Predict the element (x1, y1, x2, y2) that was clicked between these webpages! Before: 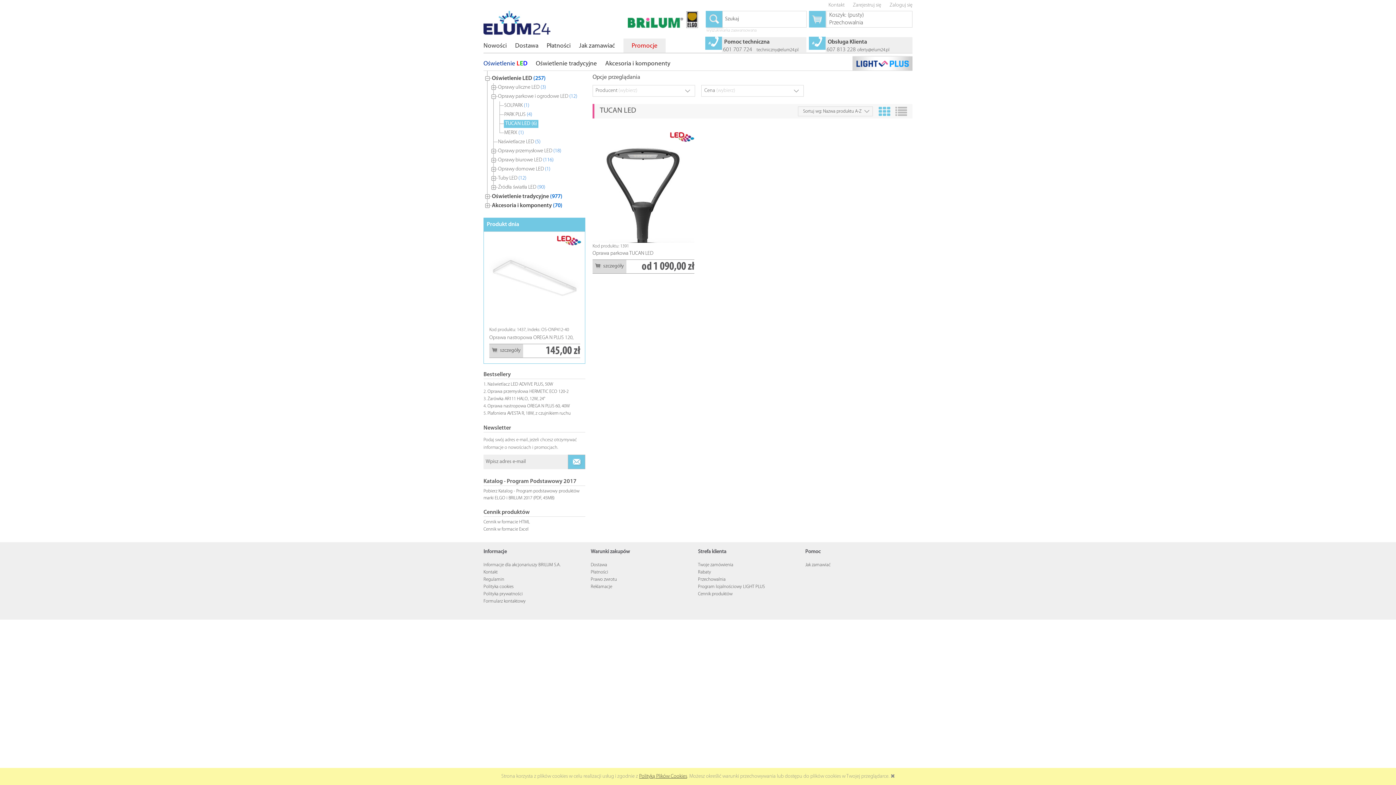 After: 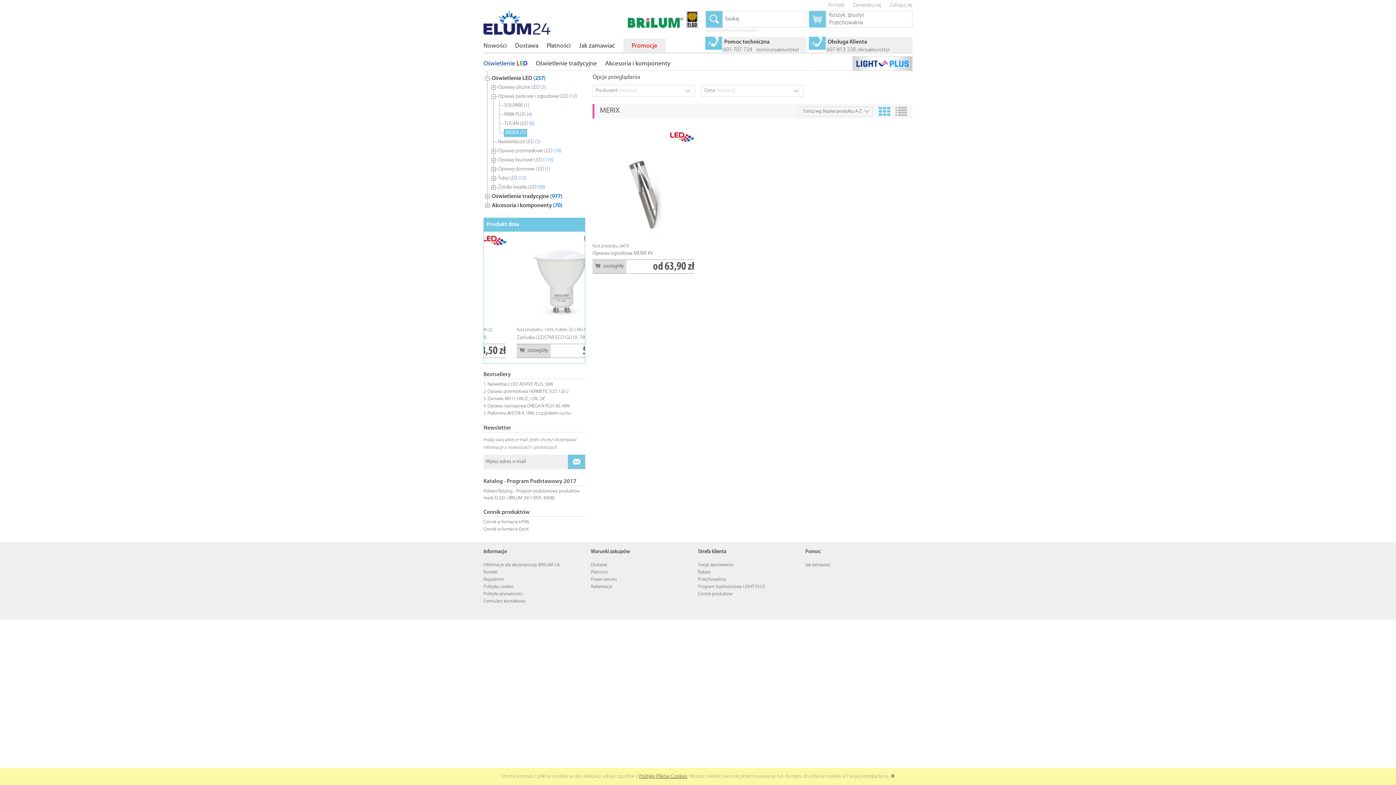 Action: bbox: (504, 129, 525, 137) label: MERIX (1)